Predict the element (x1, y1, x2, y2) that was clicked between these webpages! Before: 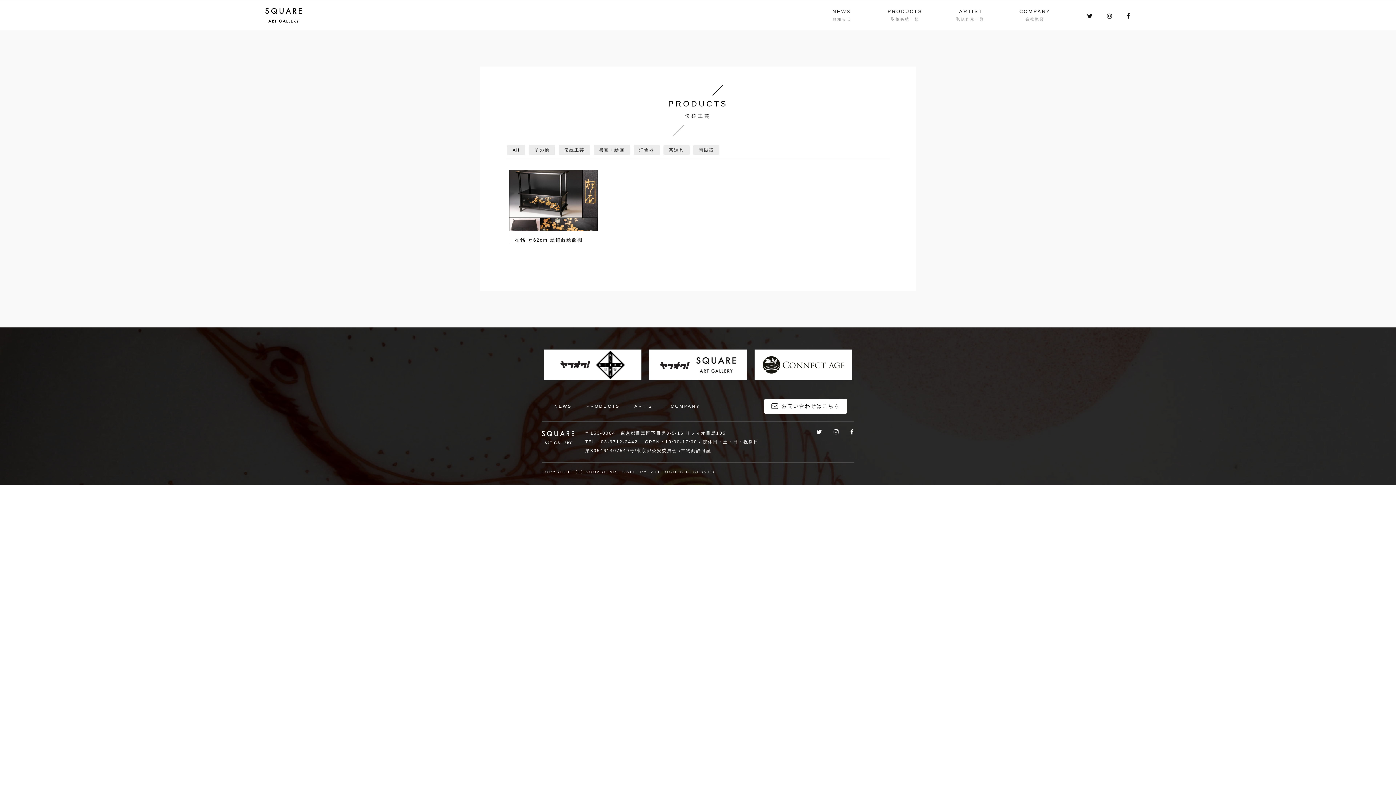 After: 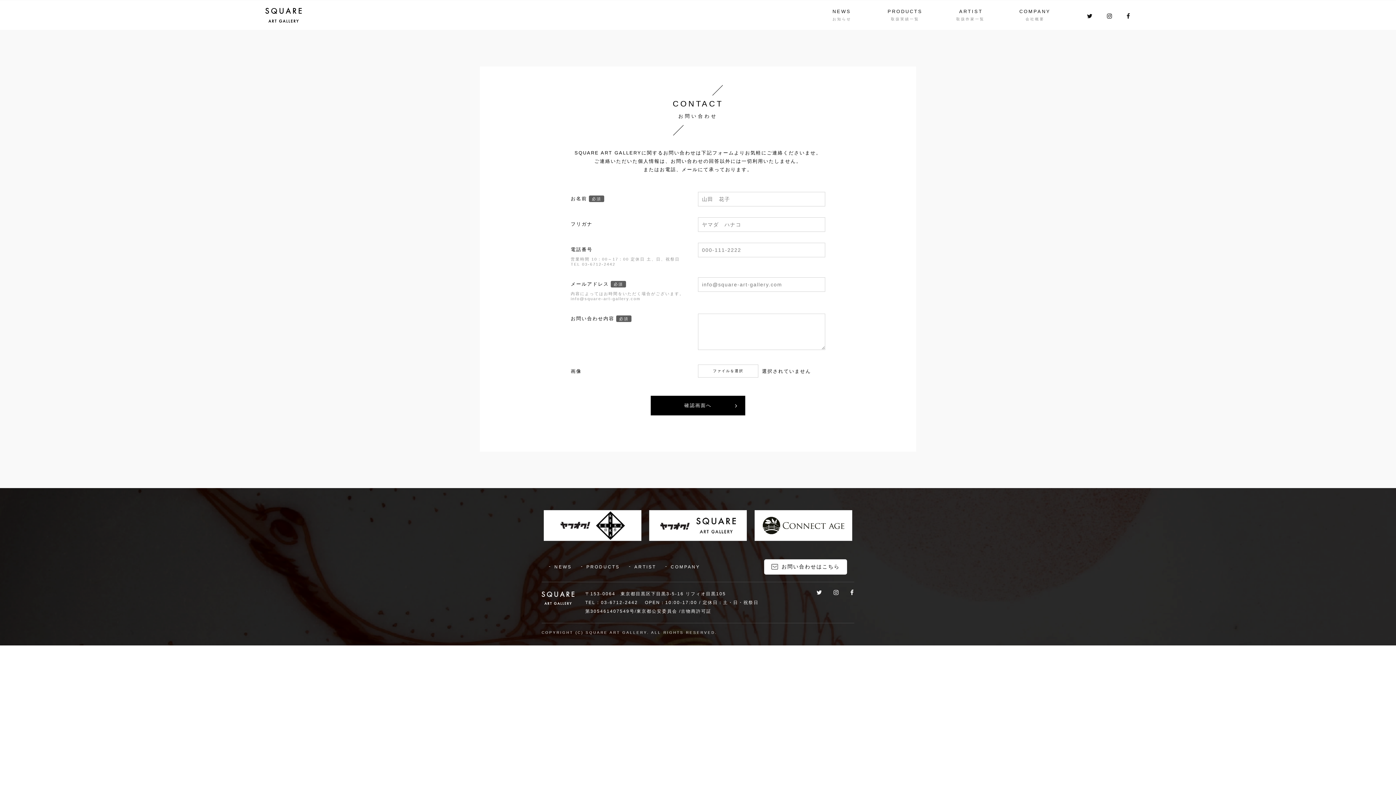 Action: label: お問い合わせはこちら bbox: (764, 399, 847, 414)